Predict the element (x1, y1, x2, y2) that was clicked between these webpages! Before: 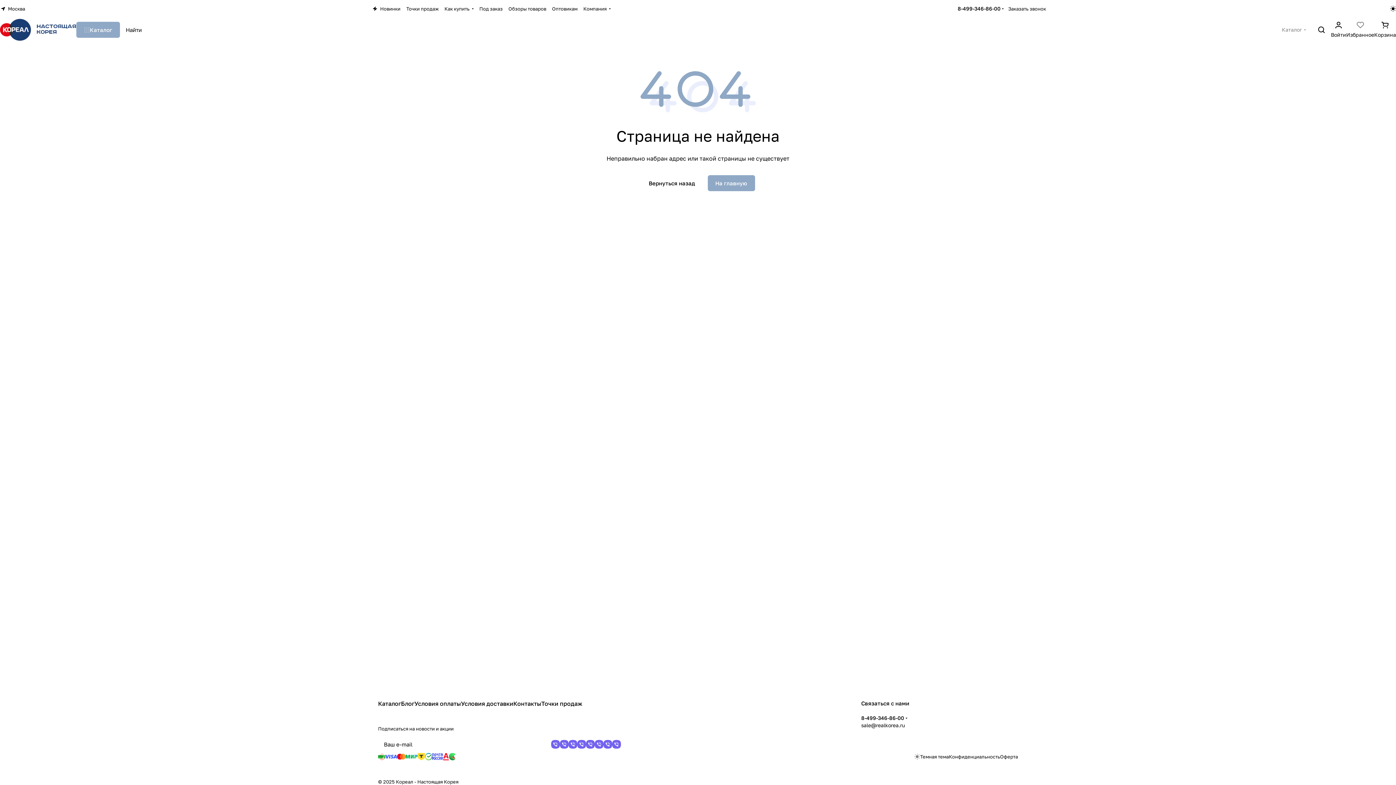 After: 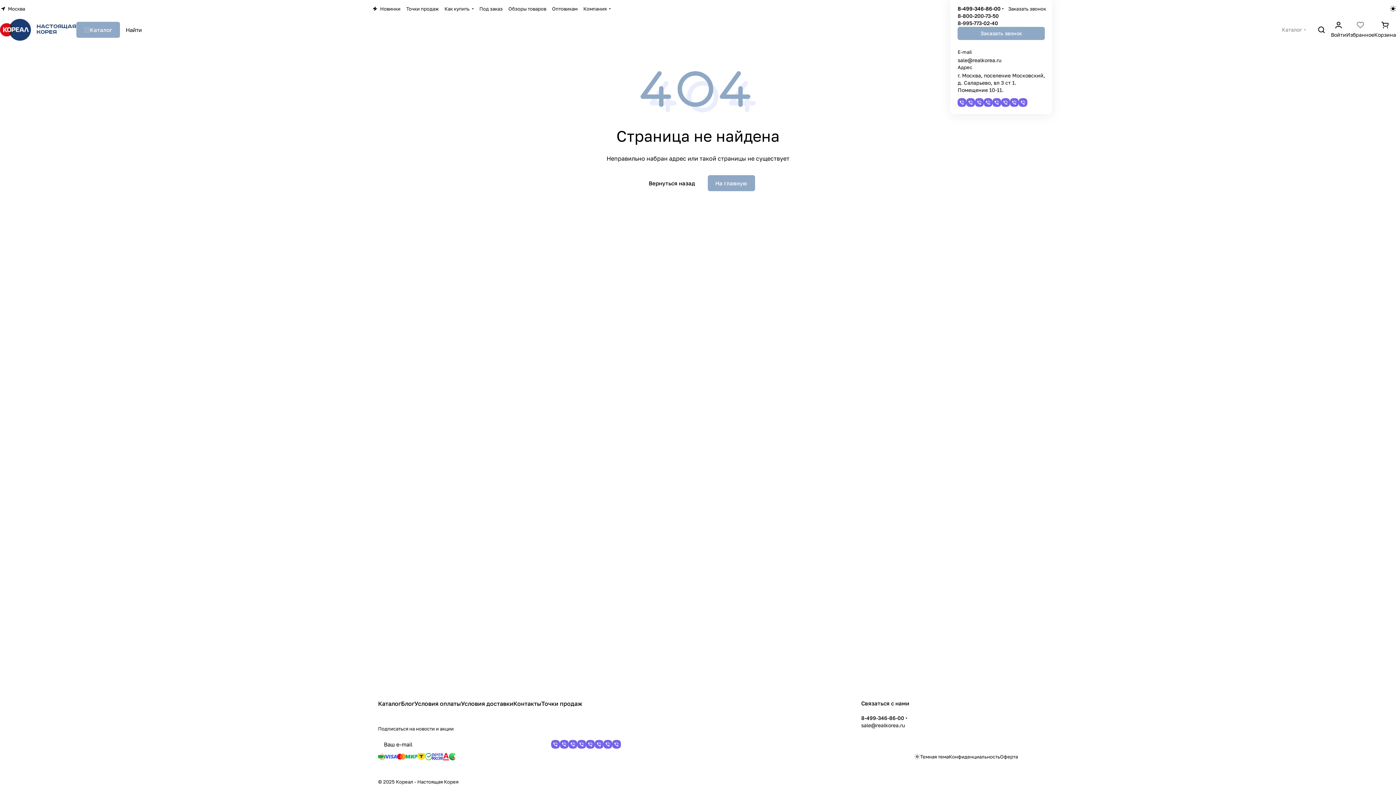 Action: bbox: (957, 5, 1000, 12) label: 8-499-346-86-00